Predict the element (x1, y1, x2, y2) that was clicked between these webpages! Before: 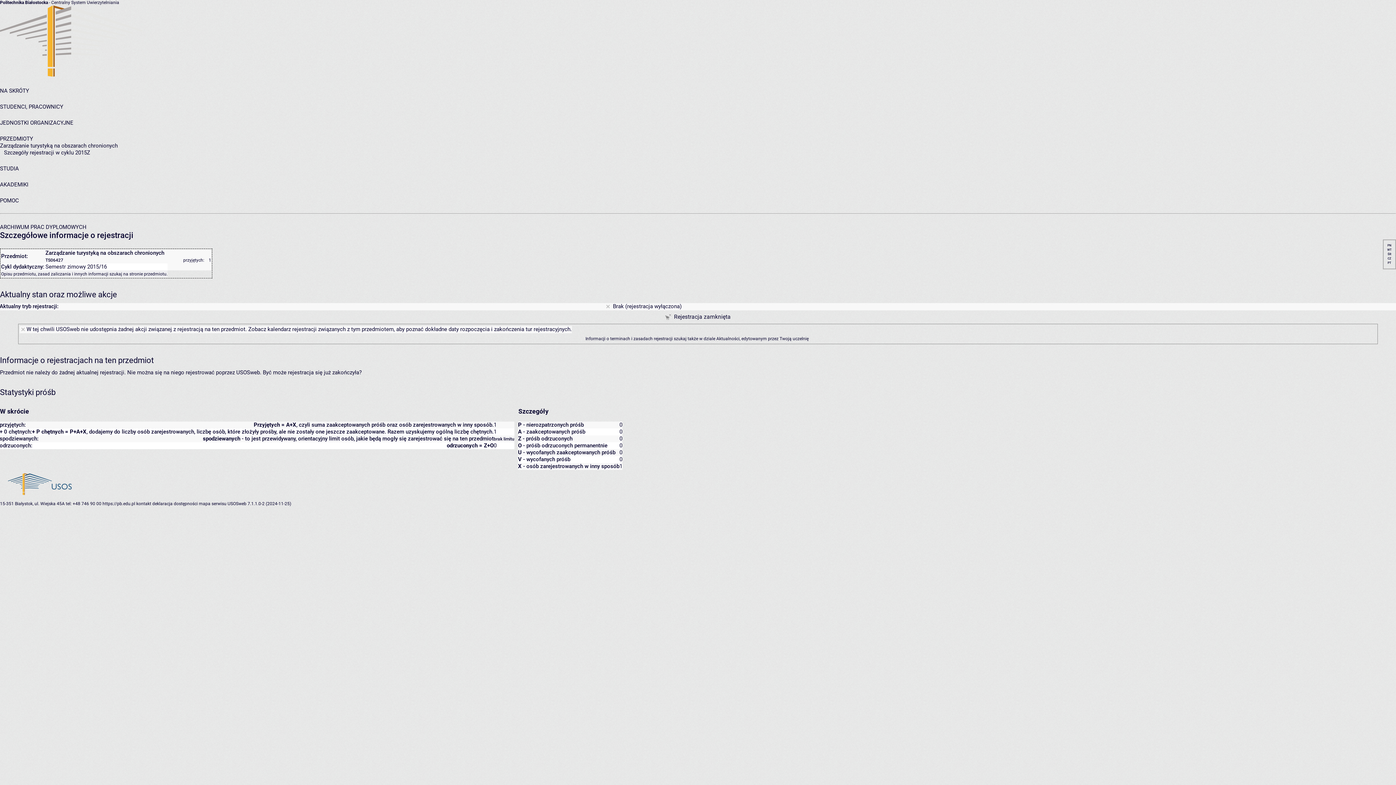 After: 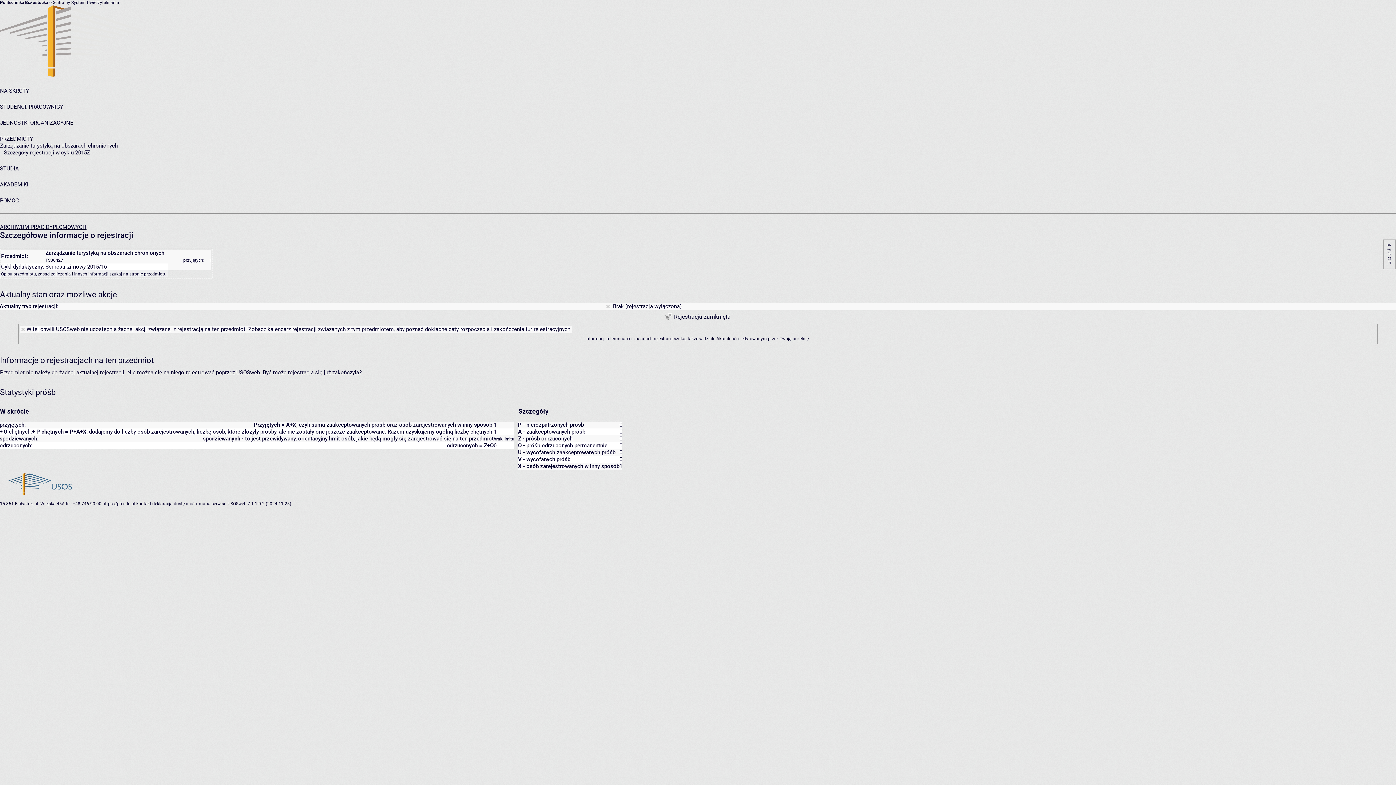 Action: label: ARCHIWUM PRAC DYPLOMOWYCH bbox: (0, 223, 86, 230)